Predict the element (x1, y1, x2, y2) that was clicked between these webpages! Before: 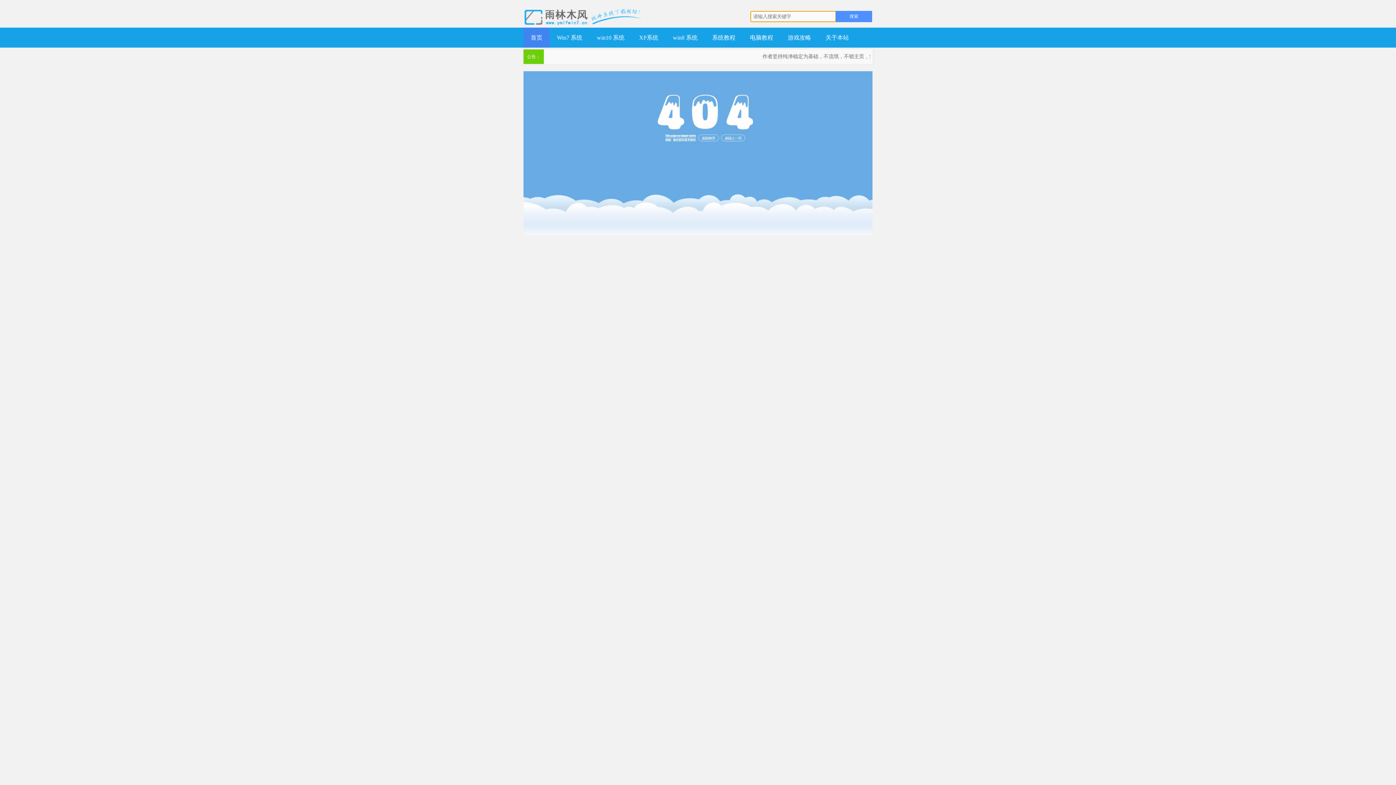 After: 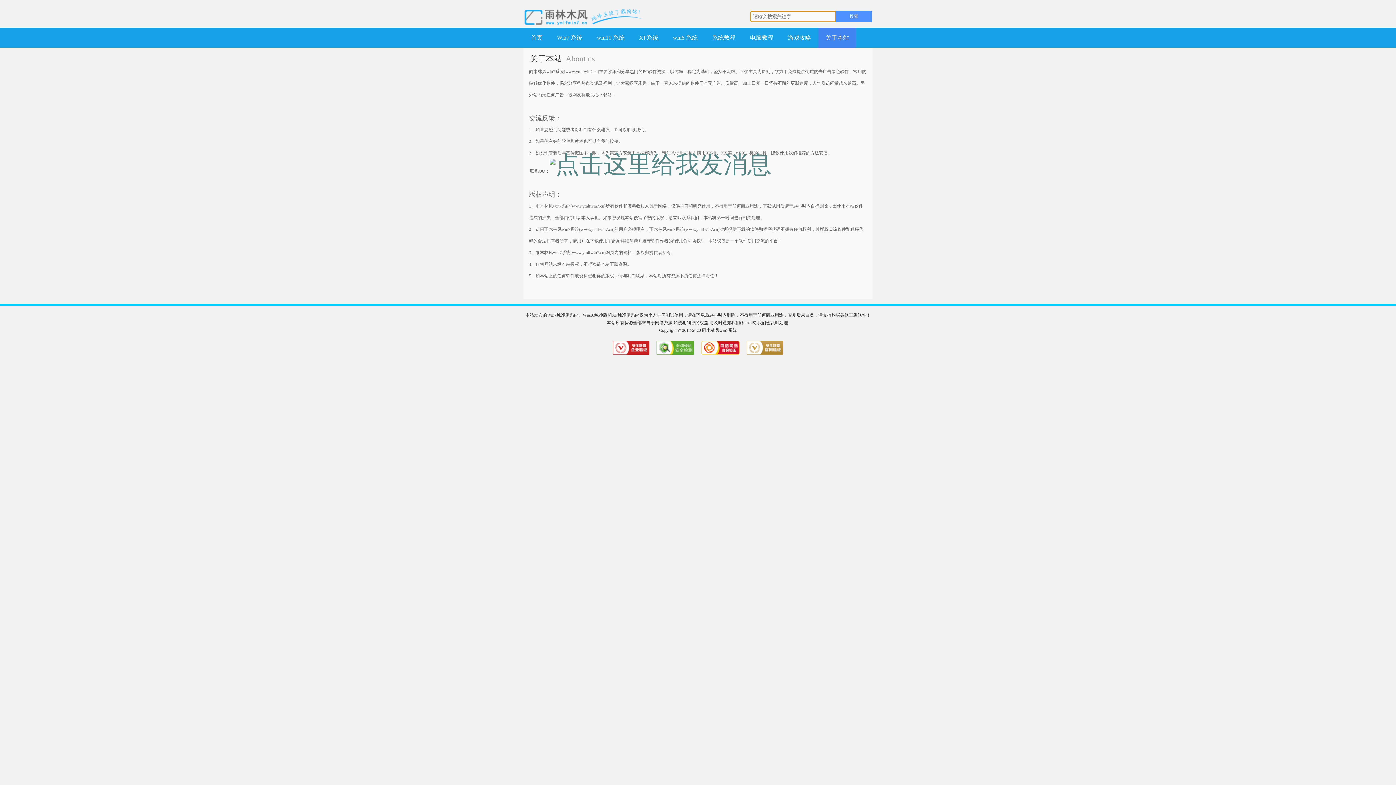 Action: bbox: (818, 27, 856, 47) label: 关于本站